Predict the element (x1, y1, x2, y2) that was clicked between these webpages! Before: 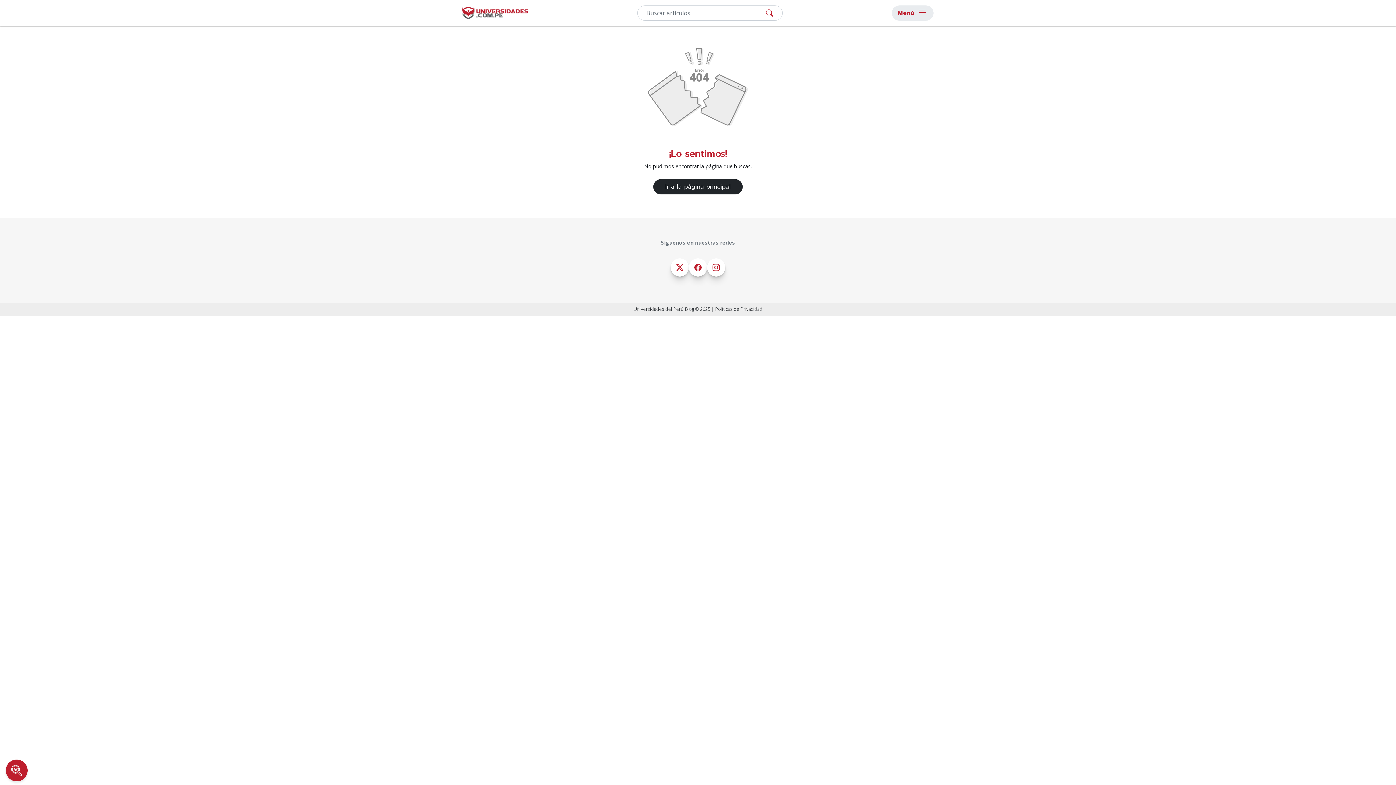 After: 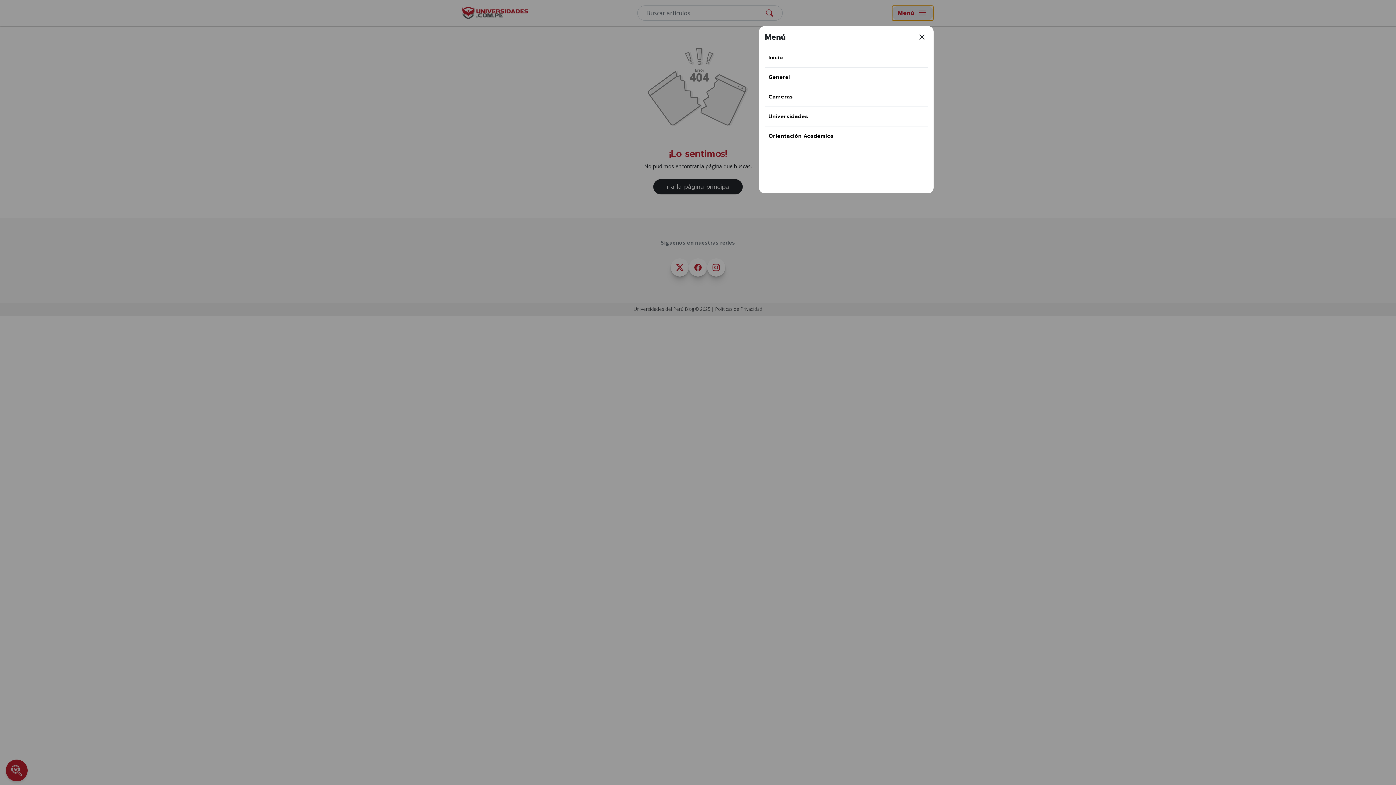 Action: bbox: (892, 5, 933, 20) label: Menú